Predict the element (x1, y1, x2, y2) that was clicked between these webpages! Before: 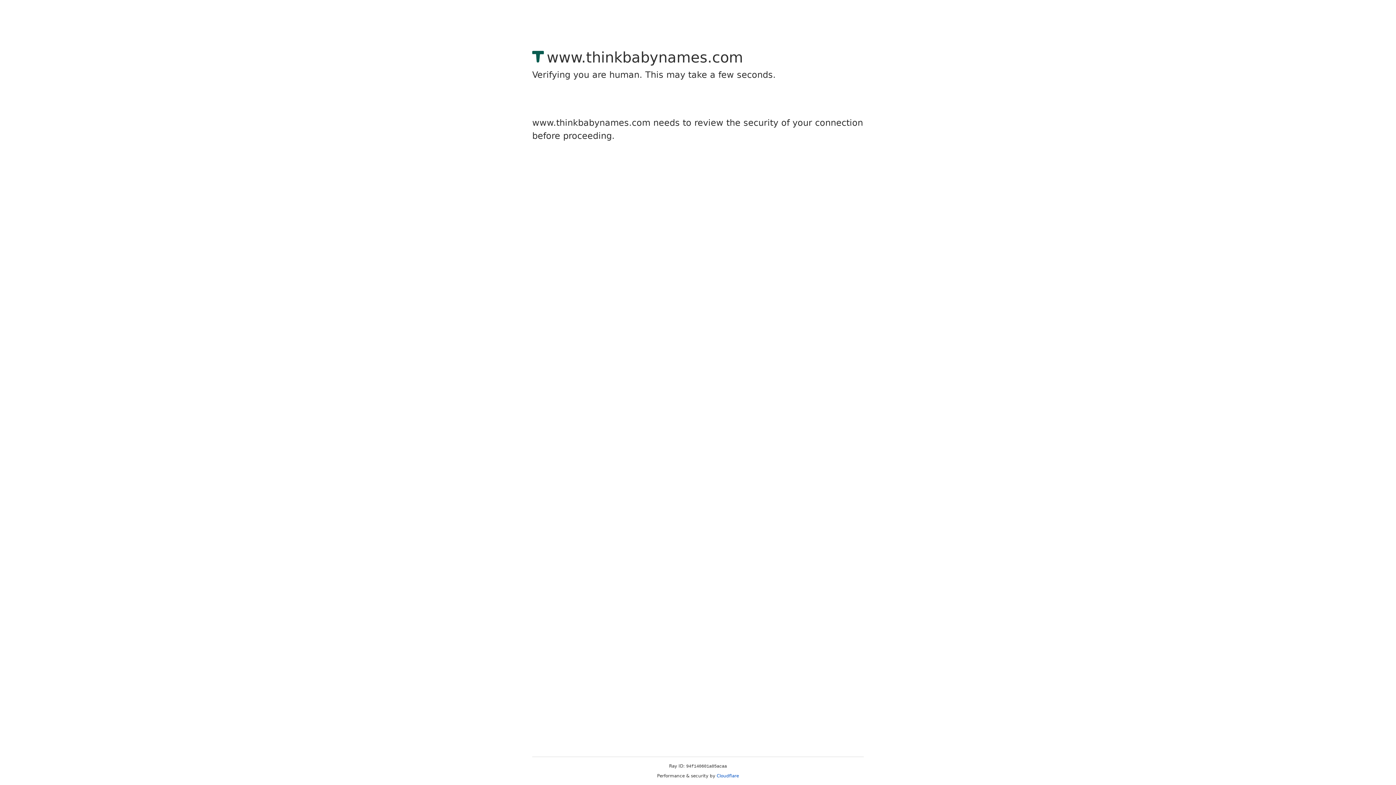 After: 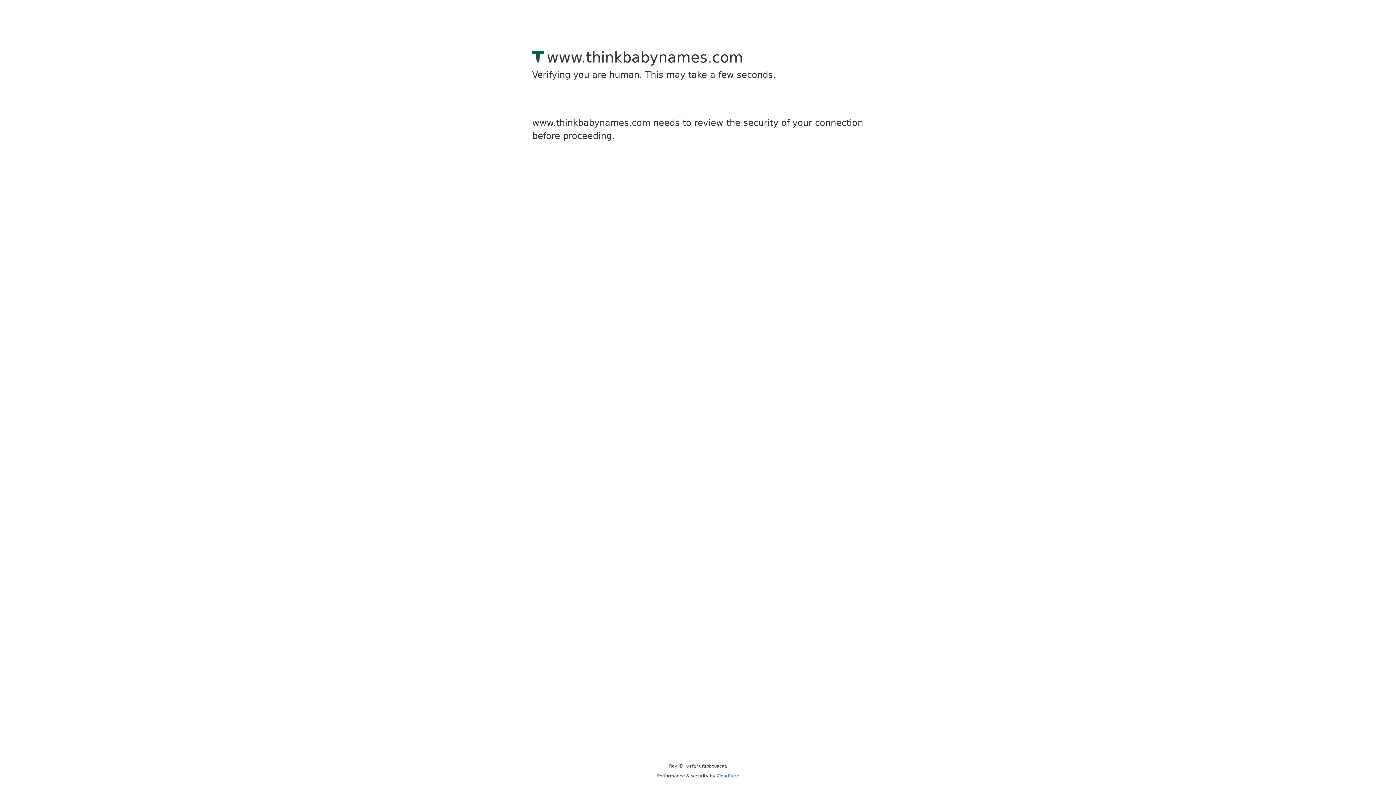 Action: bbox: (716, 773, 739, 778) label: Cloudflare